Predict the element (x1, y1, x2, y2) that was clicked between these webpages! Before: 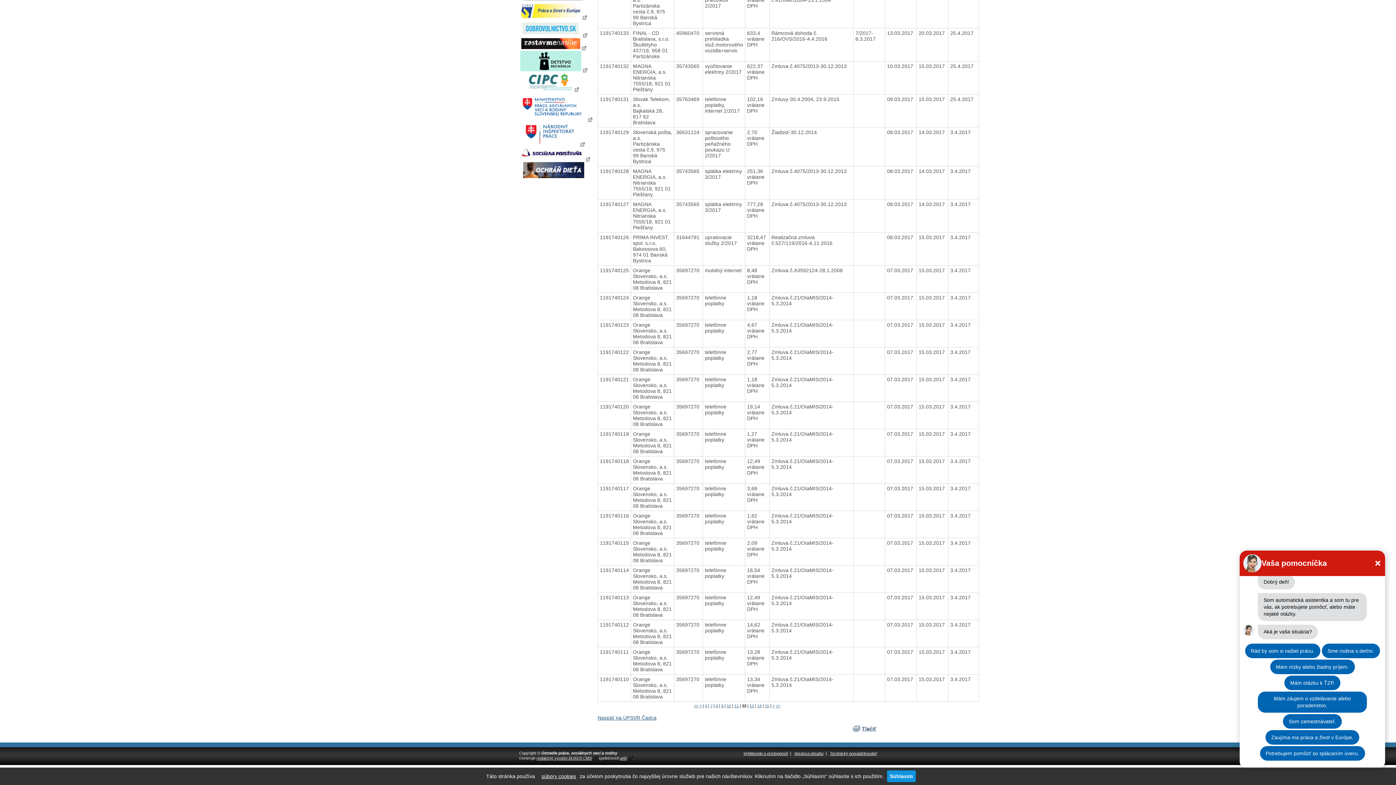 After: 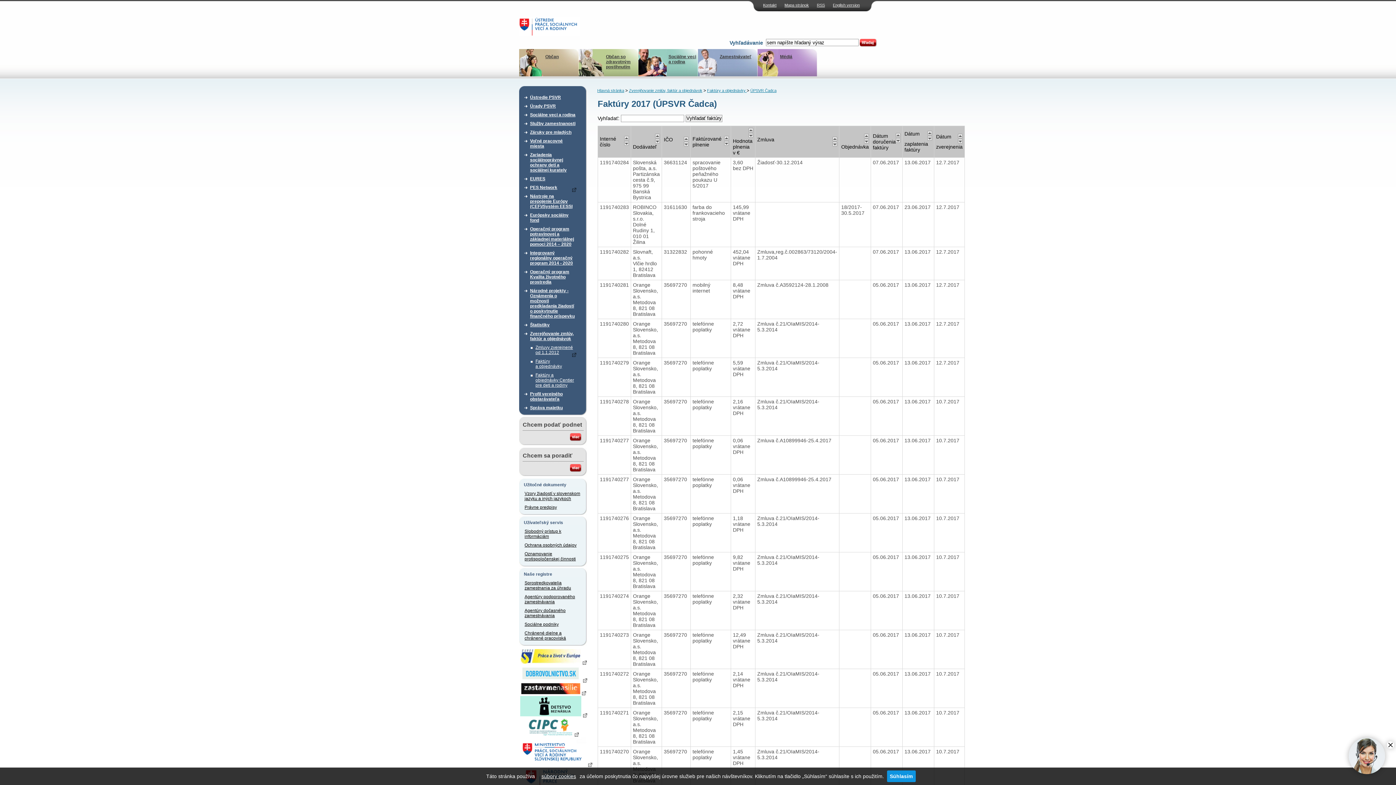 Action: bbox: (721, 703, 723, 708) label: 9